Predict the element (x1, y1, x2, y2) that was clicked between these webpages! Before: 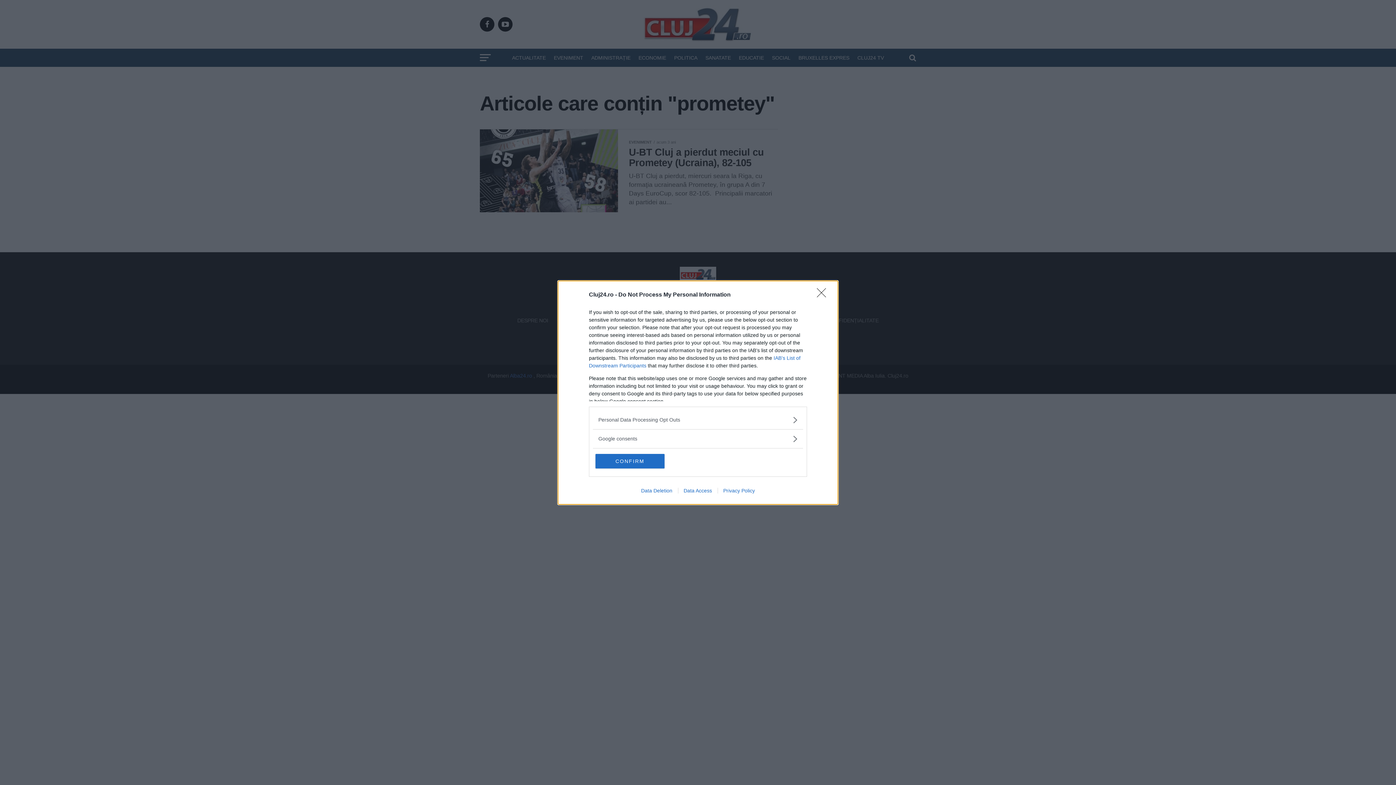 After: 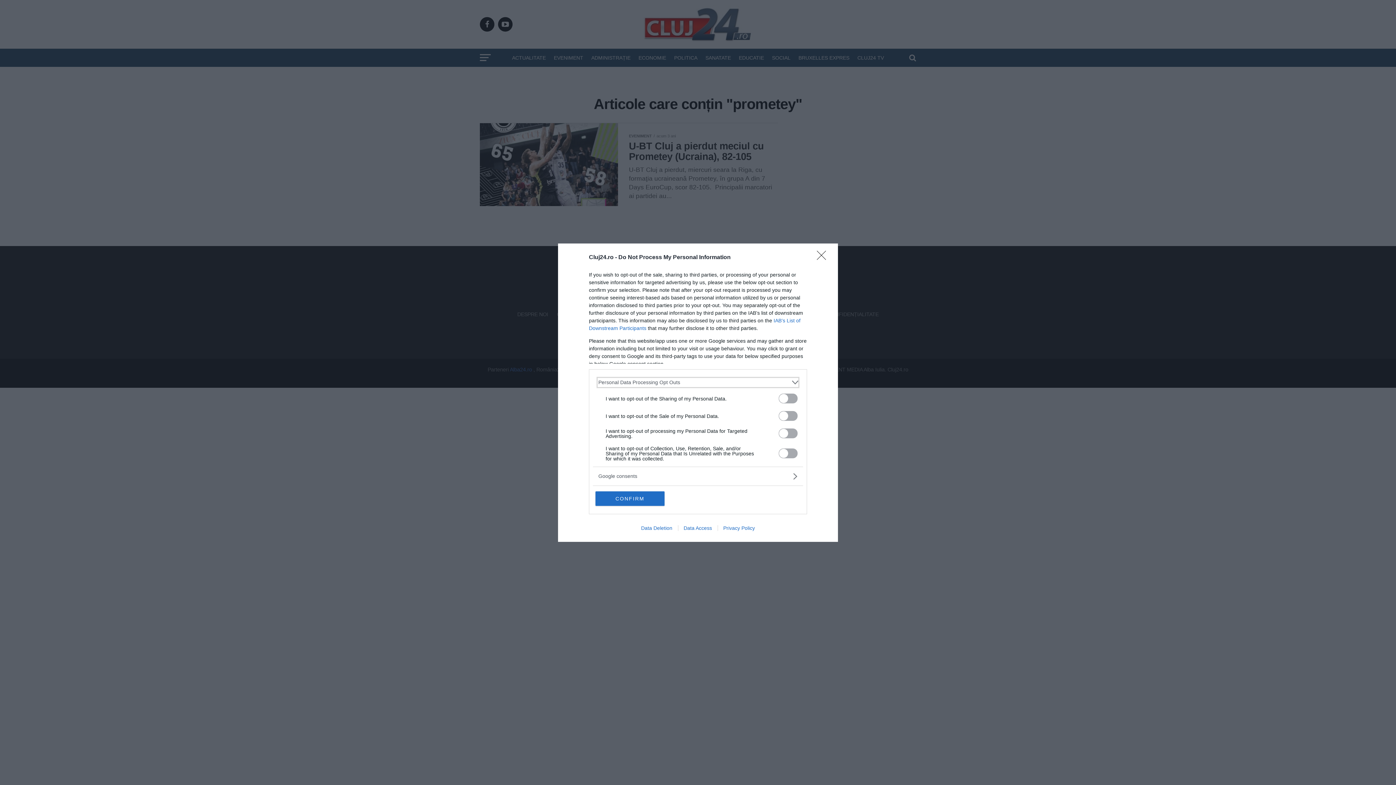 Action: label: Opt-Outs bbox: (598, 416, 797, 423)